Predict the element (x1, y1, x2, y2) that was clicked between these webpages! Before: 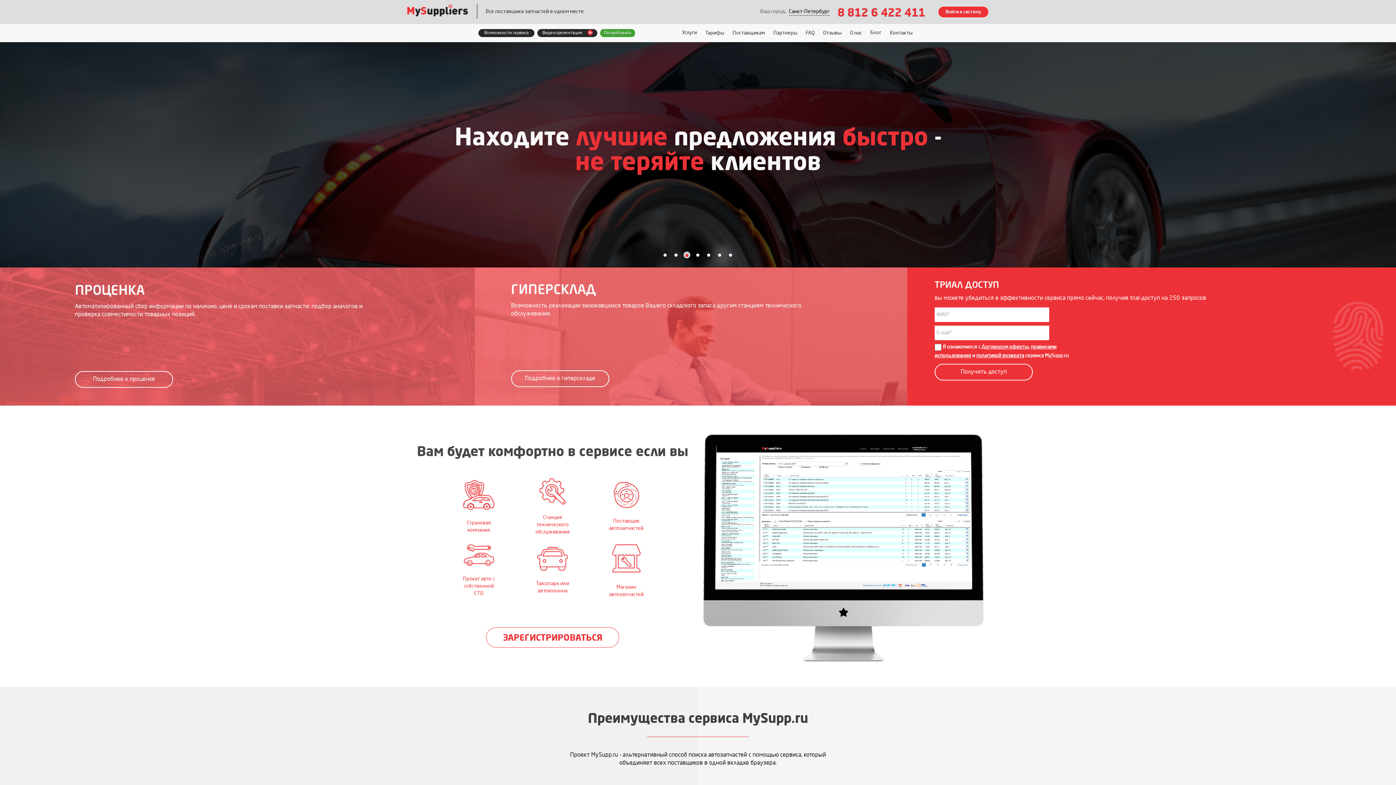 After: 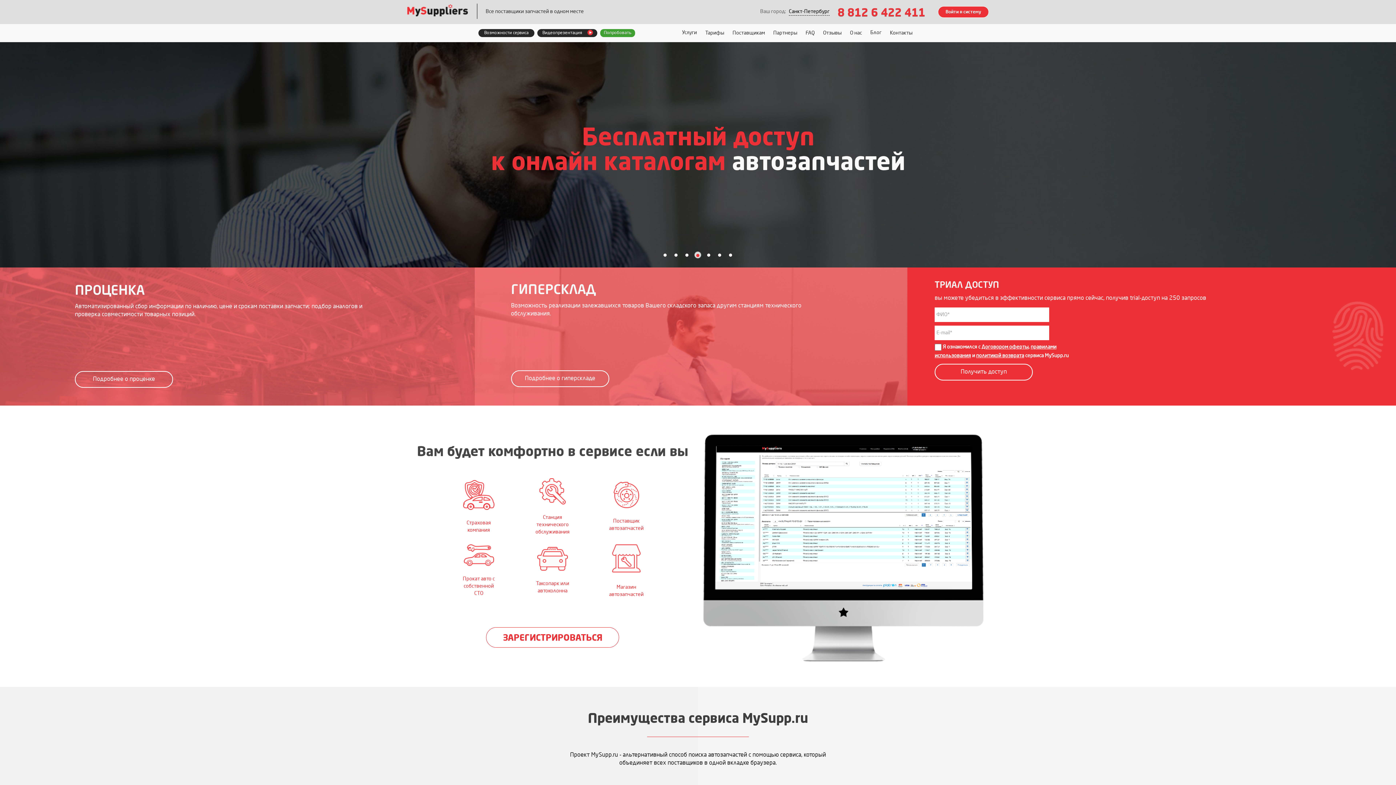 Action: label: 4 bbox: (694, 251, 701, 258)